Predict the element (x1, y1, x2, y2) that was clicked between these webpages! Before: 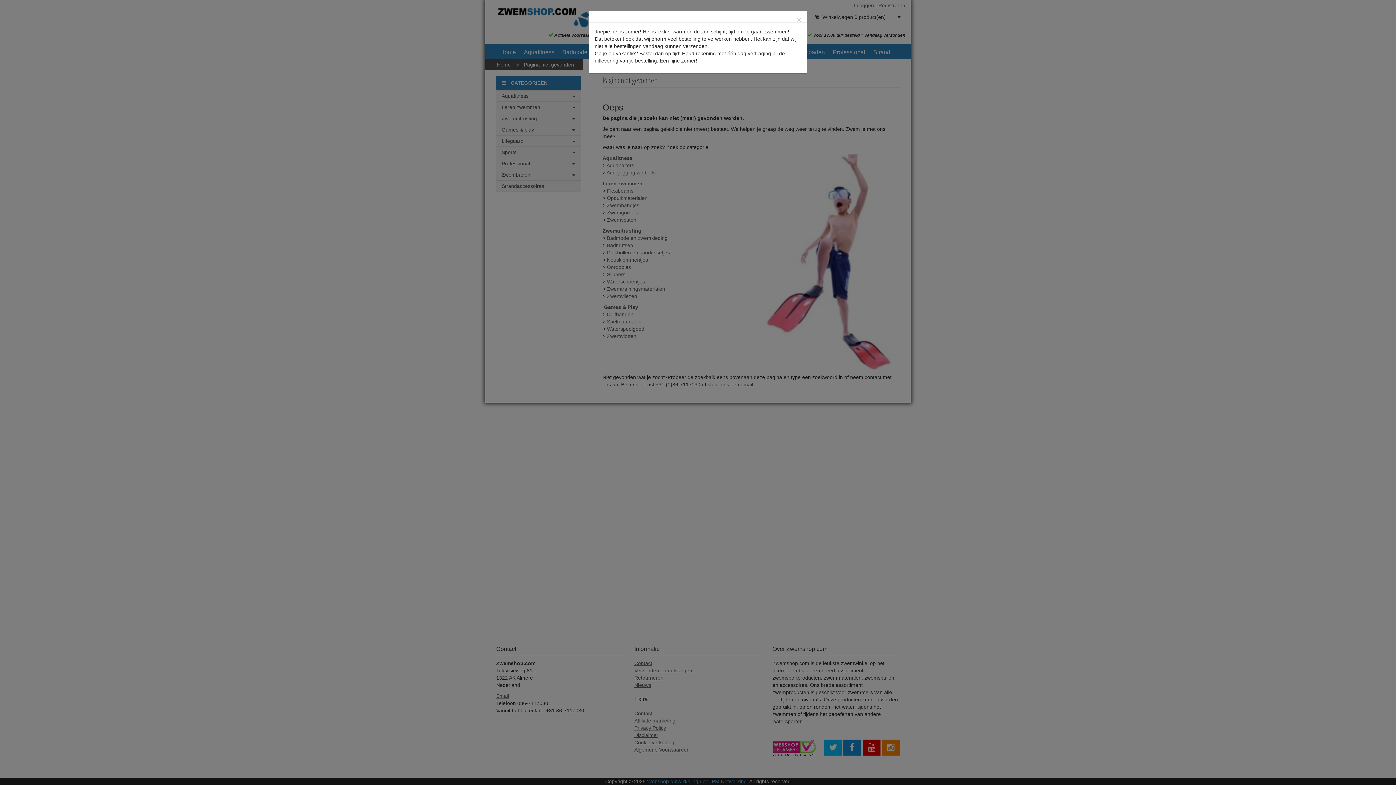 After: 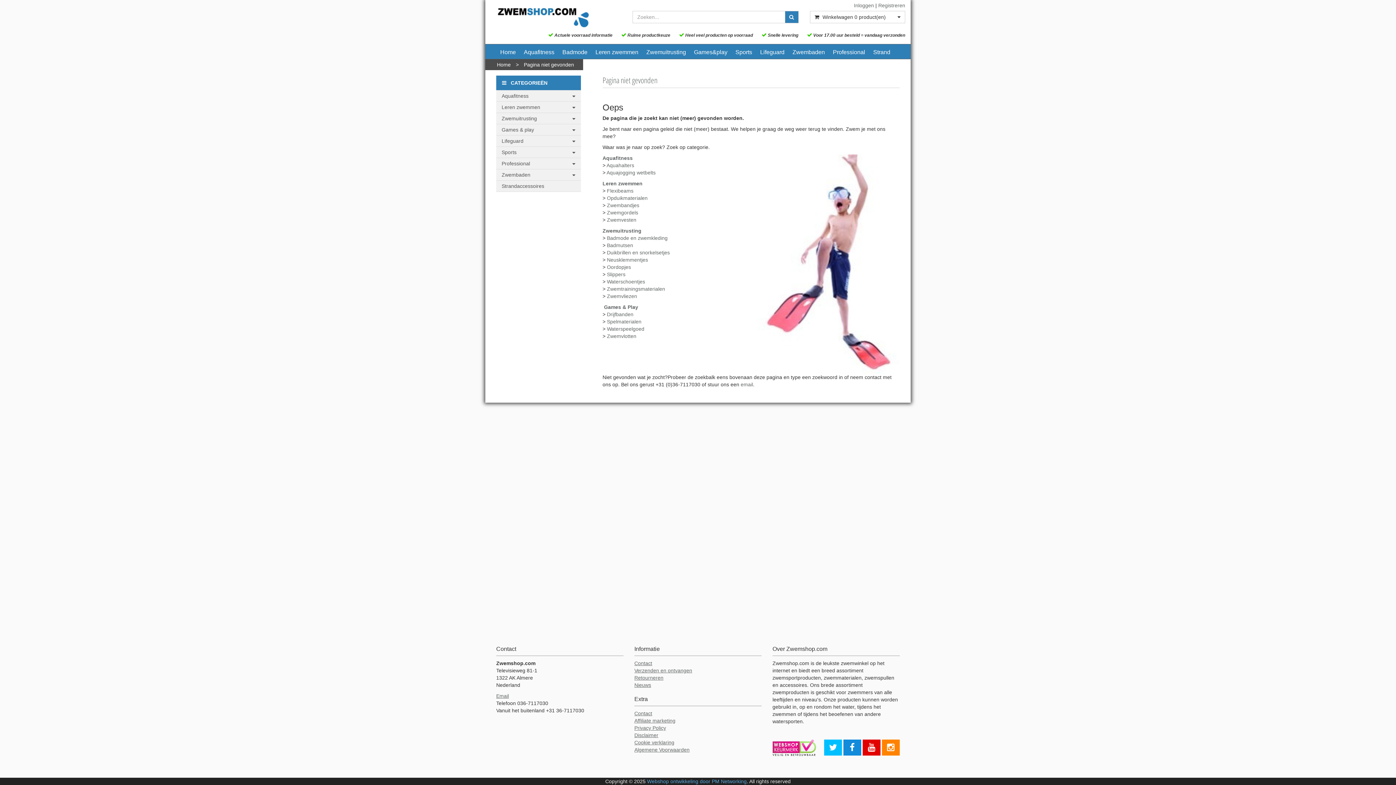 Action: bbox: (797, 16, 801, 23) label: Close